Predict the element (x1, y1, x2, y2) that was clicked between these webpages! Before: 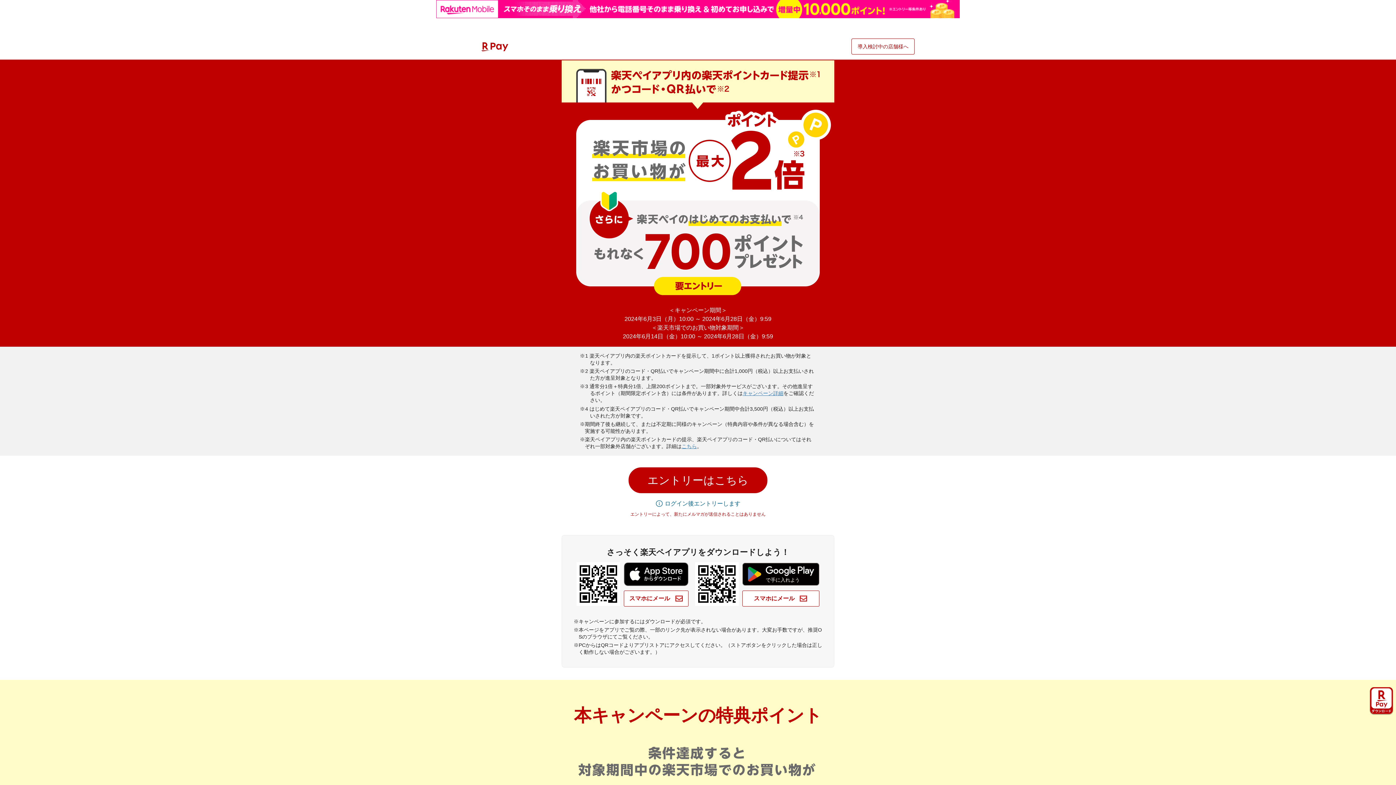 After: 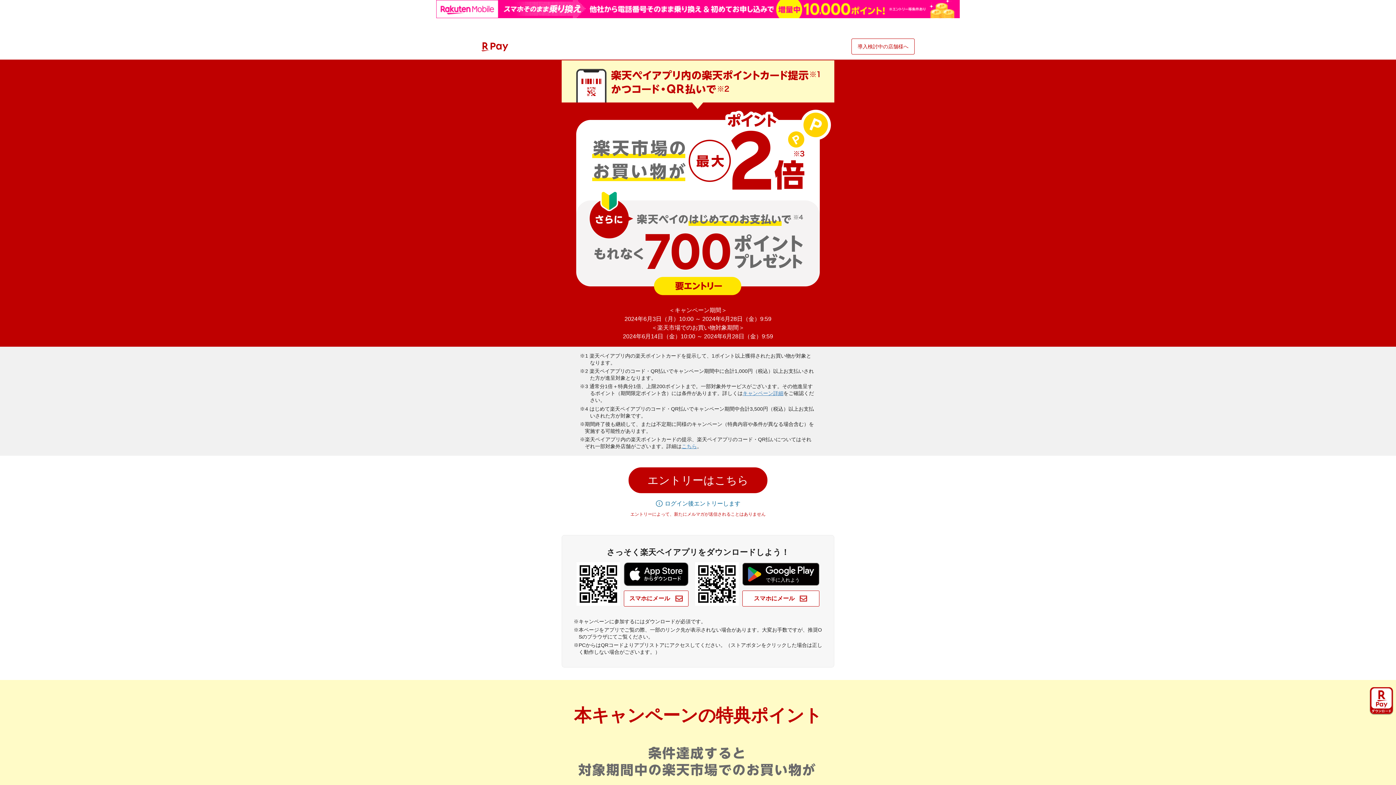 Action: bbox: (0, 0, 1396, 18)